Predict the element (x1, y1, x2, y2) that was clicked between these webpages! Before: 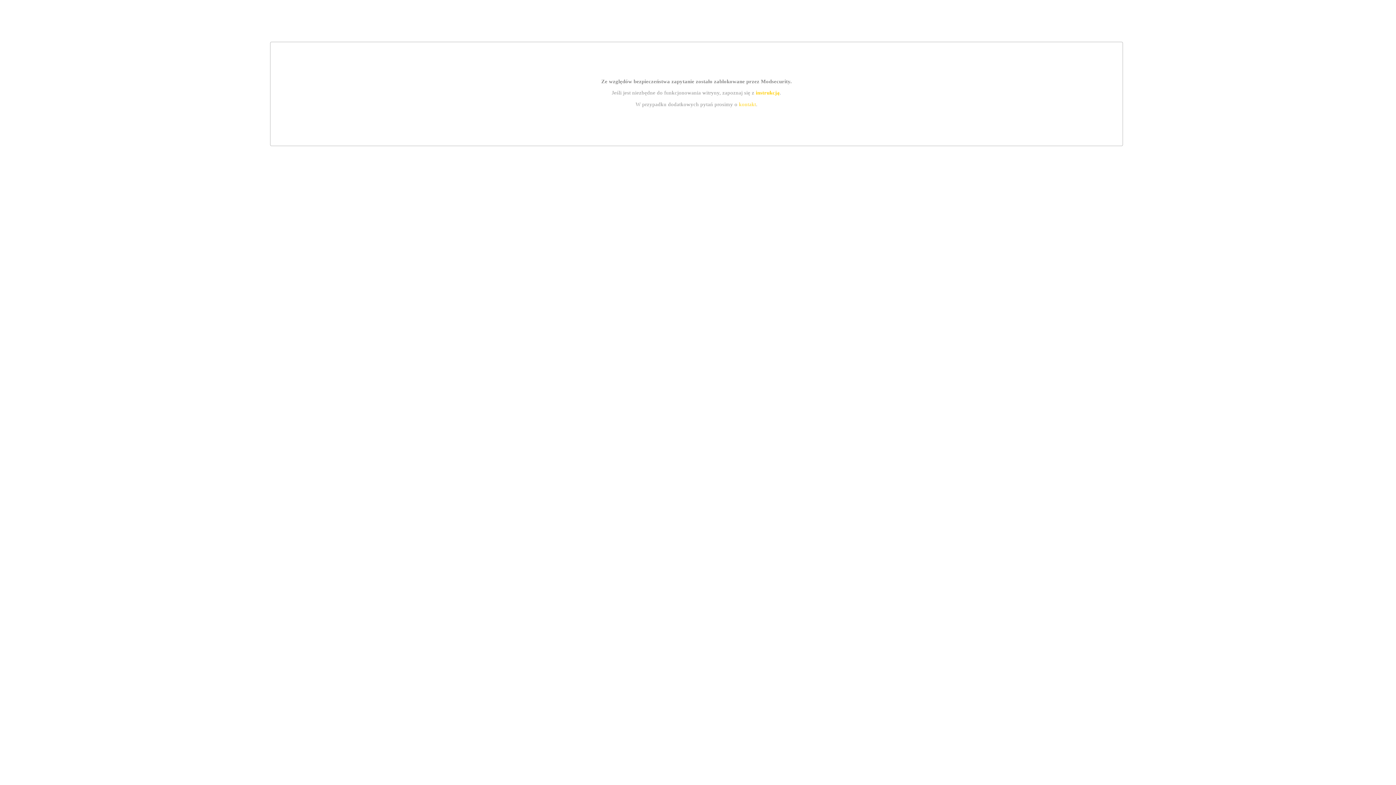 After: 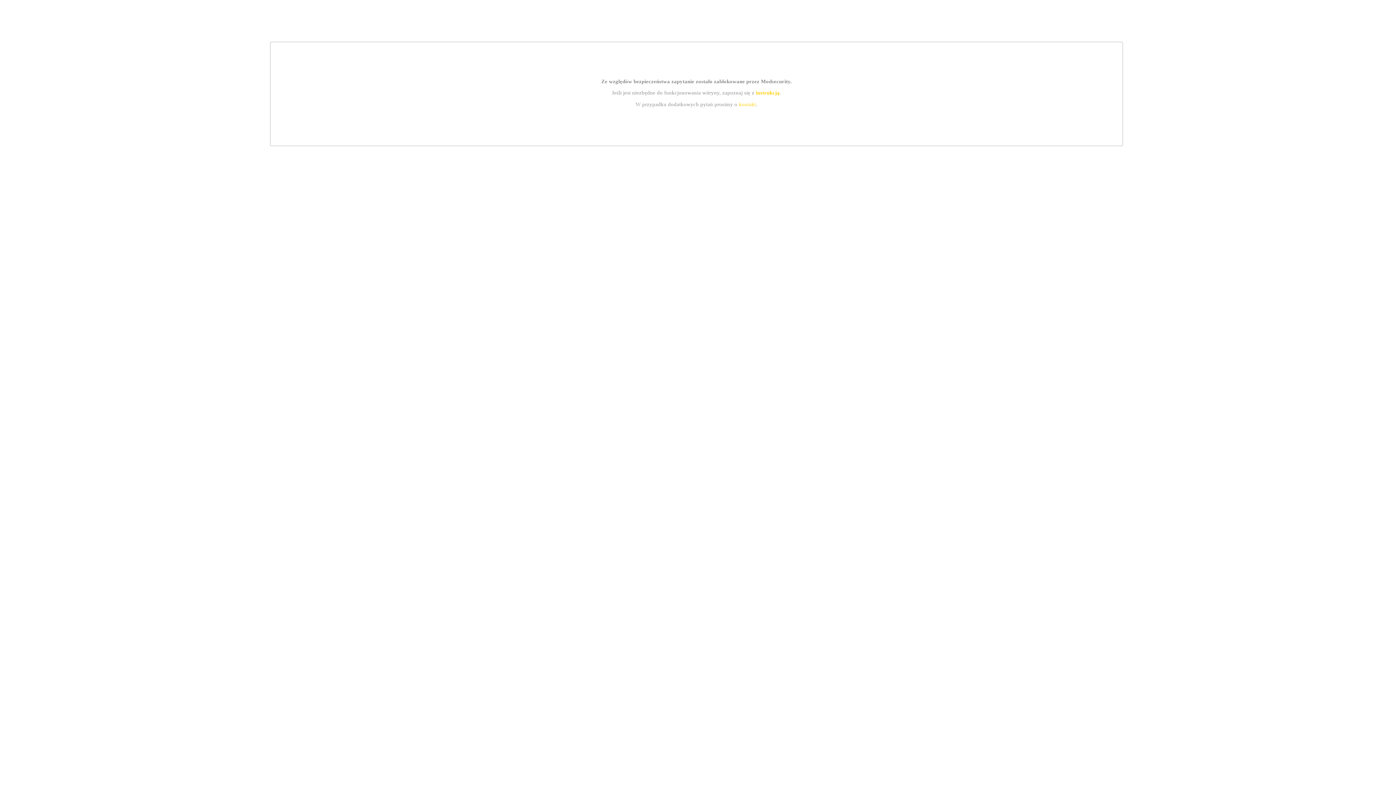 Action: label: instrukcją bbox: (755, 89, 779, 95)